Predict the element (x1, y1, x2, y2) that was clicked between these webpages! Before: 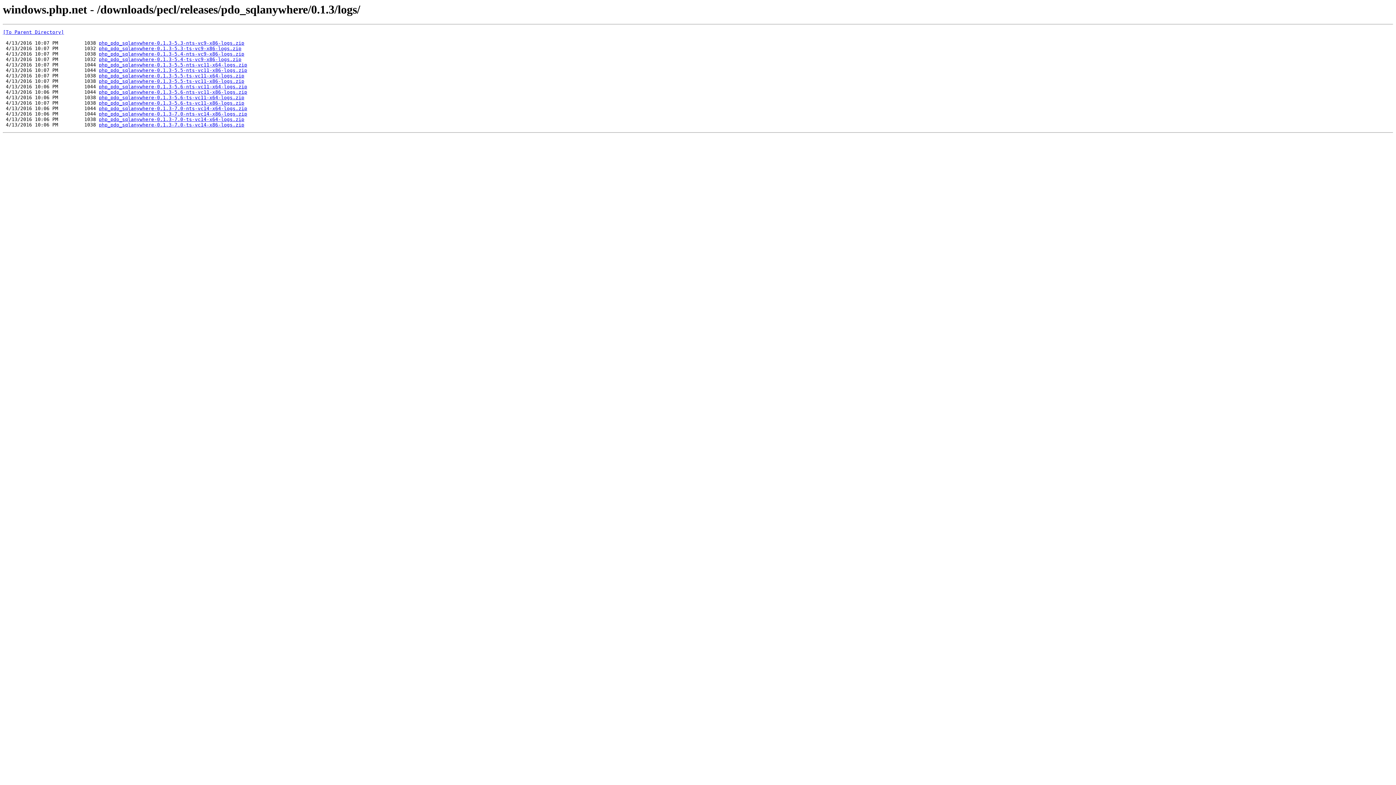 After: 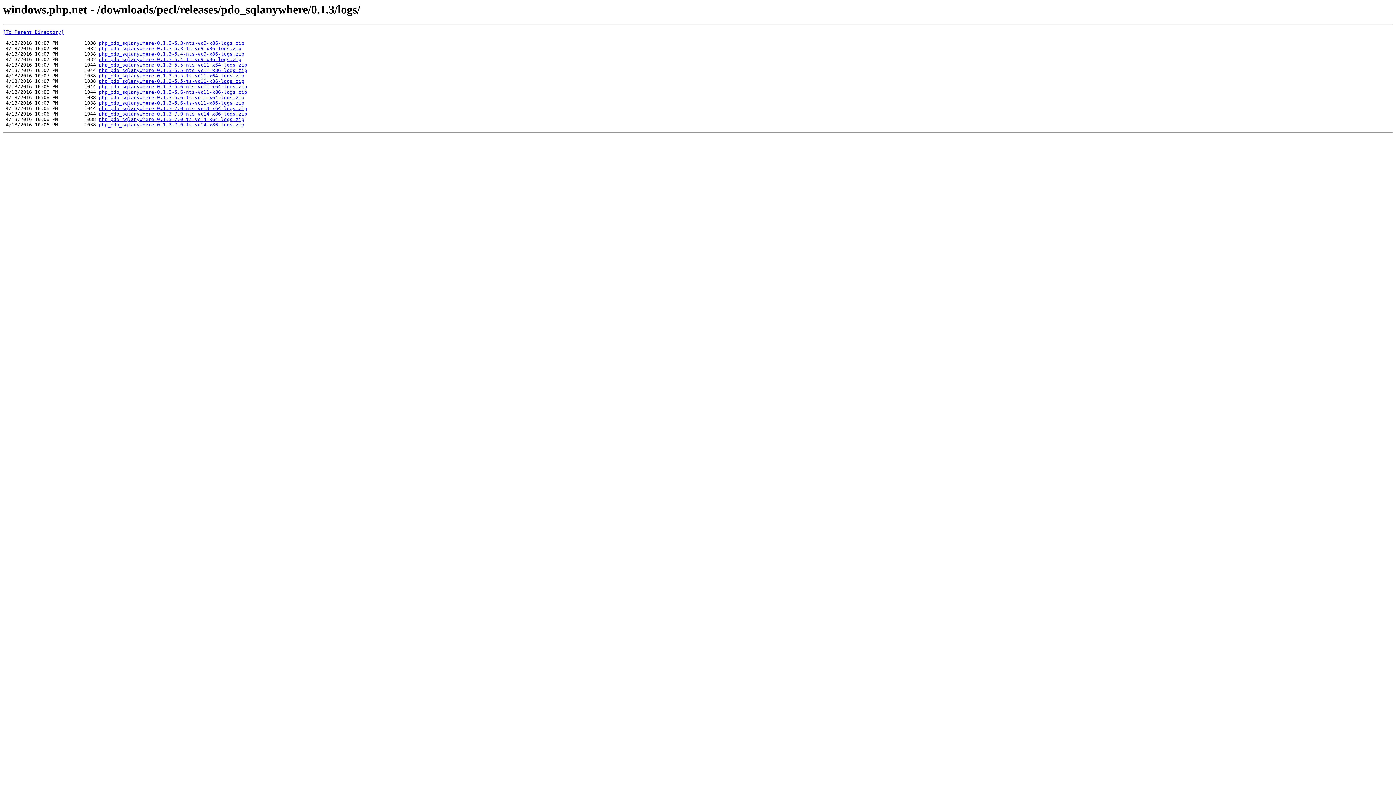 Action: bbox: (98, 100, 244, 105) label: php_pdo_sqlanywhere-0.1.3-5.6-ts-vc11-x86-logs.zip